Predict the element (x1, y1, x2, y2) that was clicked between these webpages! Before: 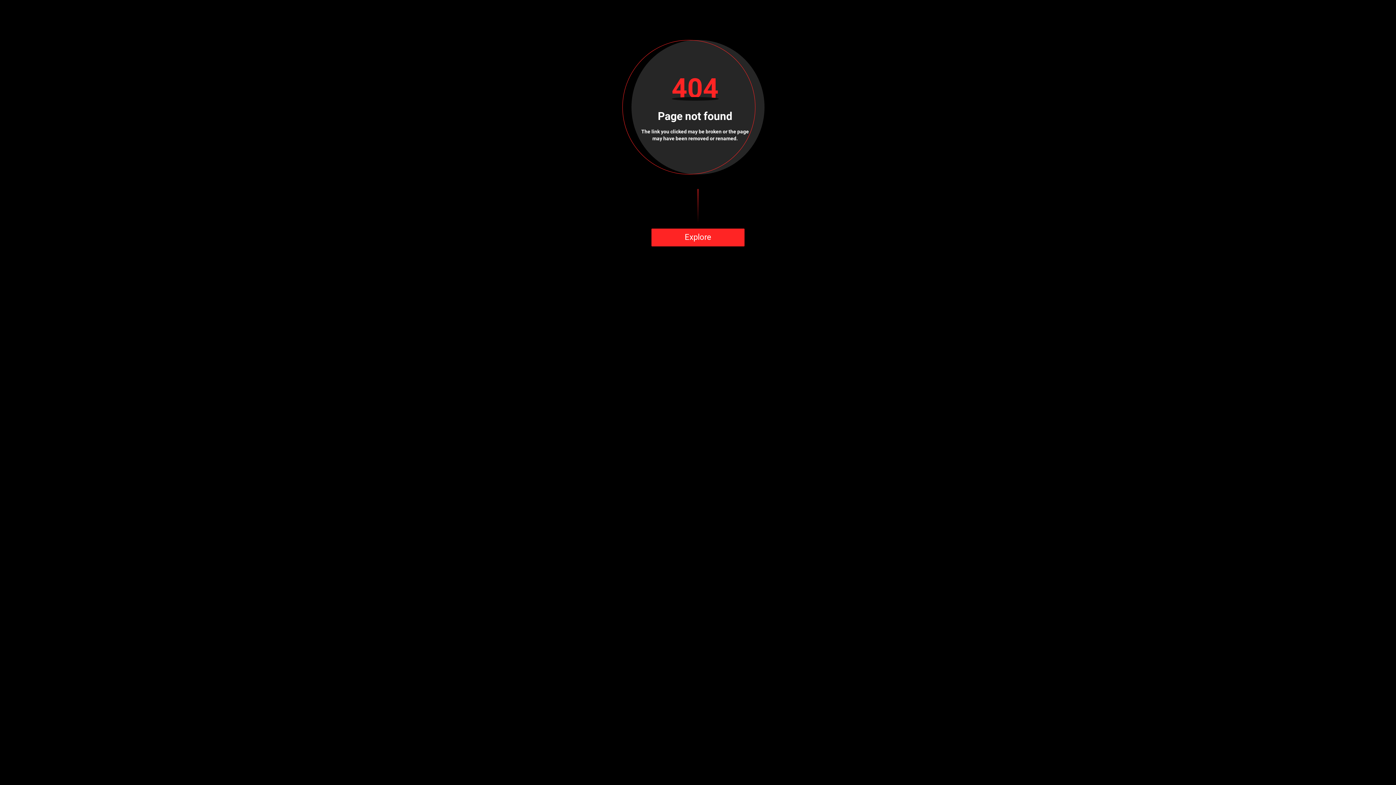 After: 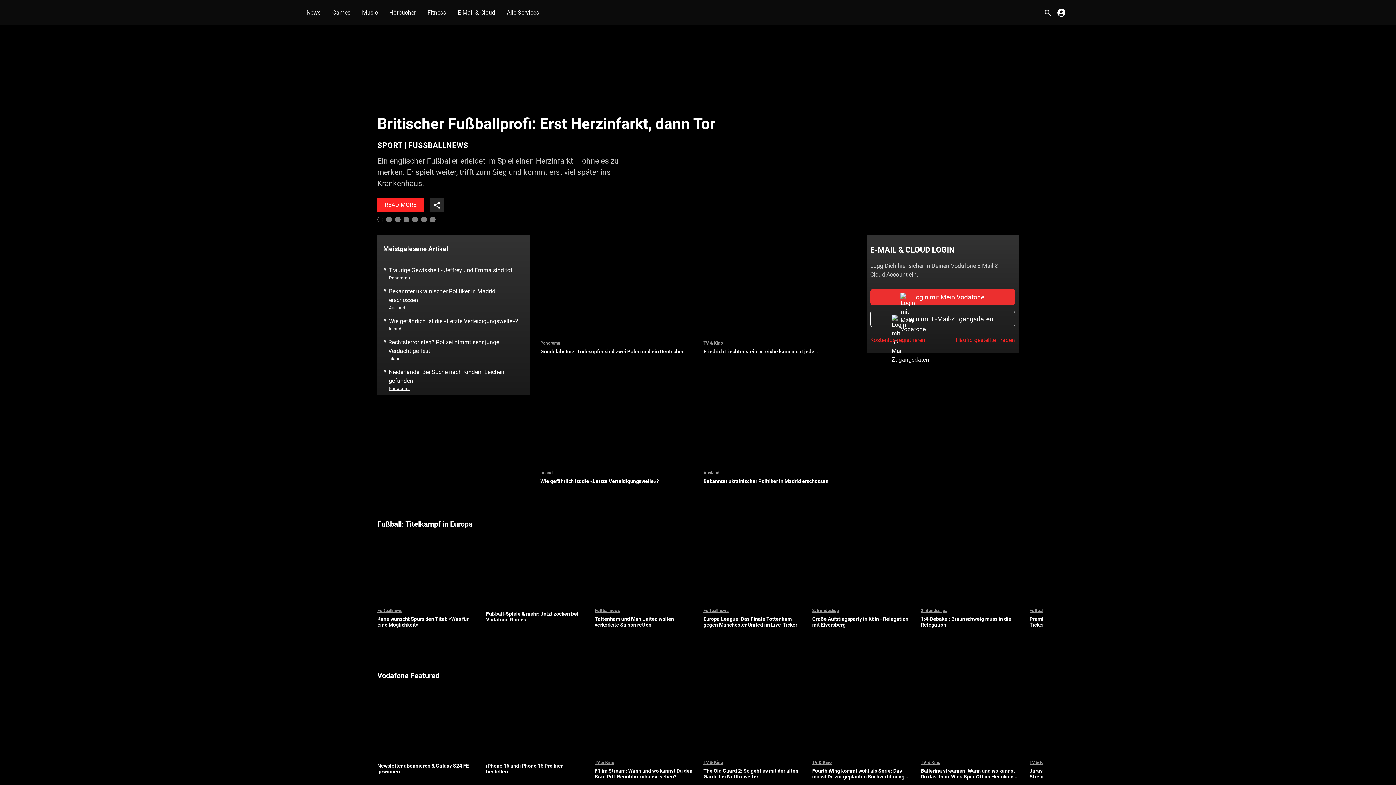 Action: label: Explore bbox: (651, 228, 744, 246)